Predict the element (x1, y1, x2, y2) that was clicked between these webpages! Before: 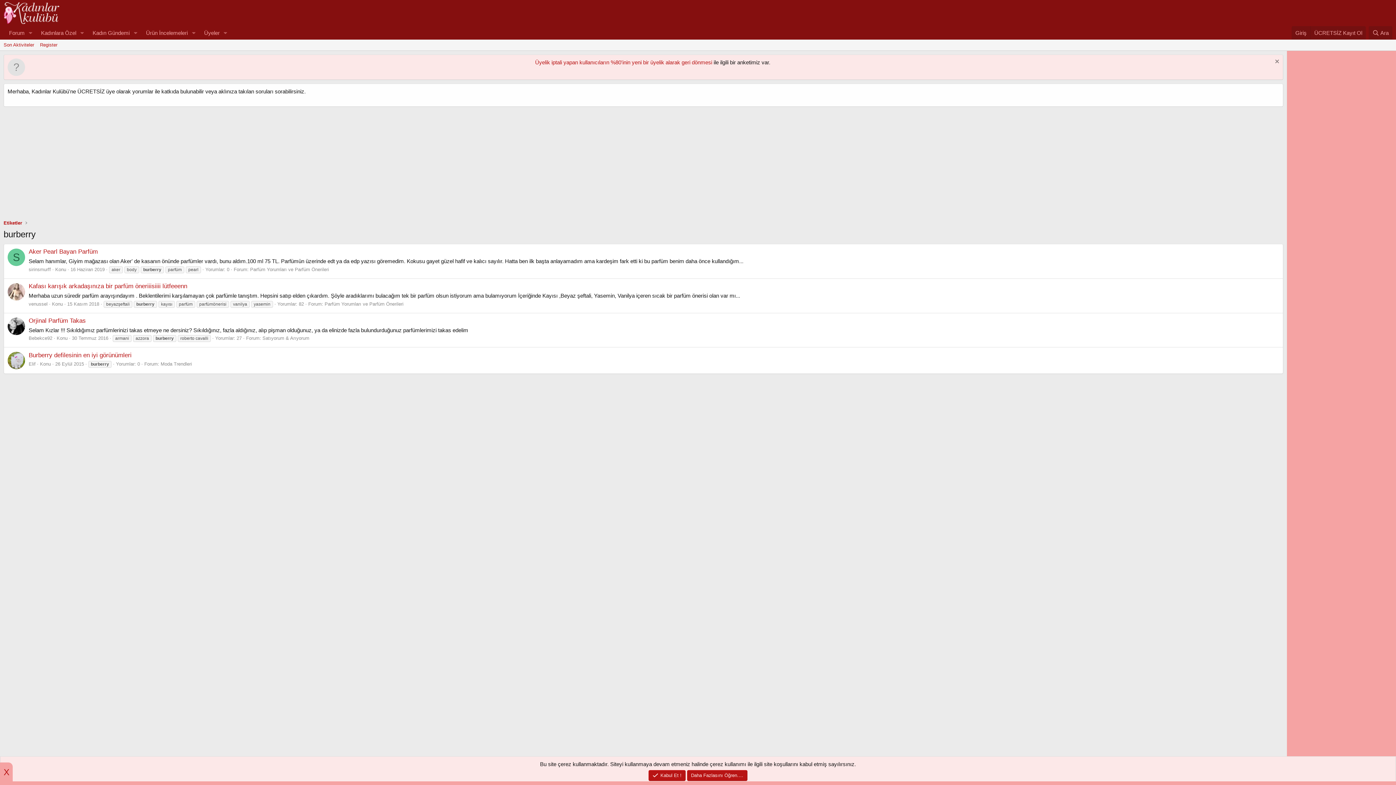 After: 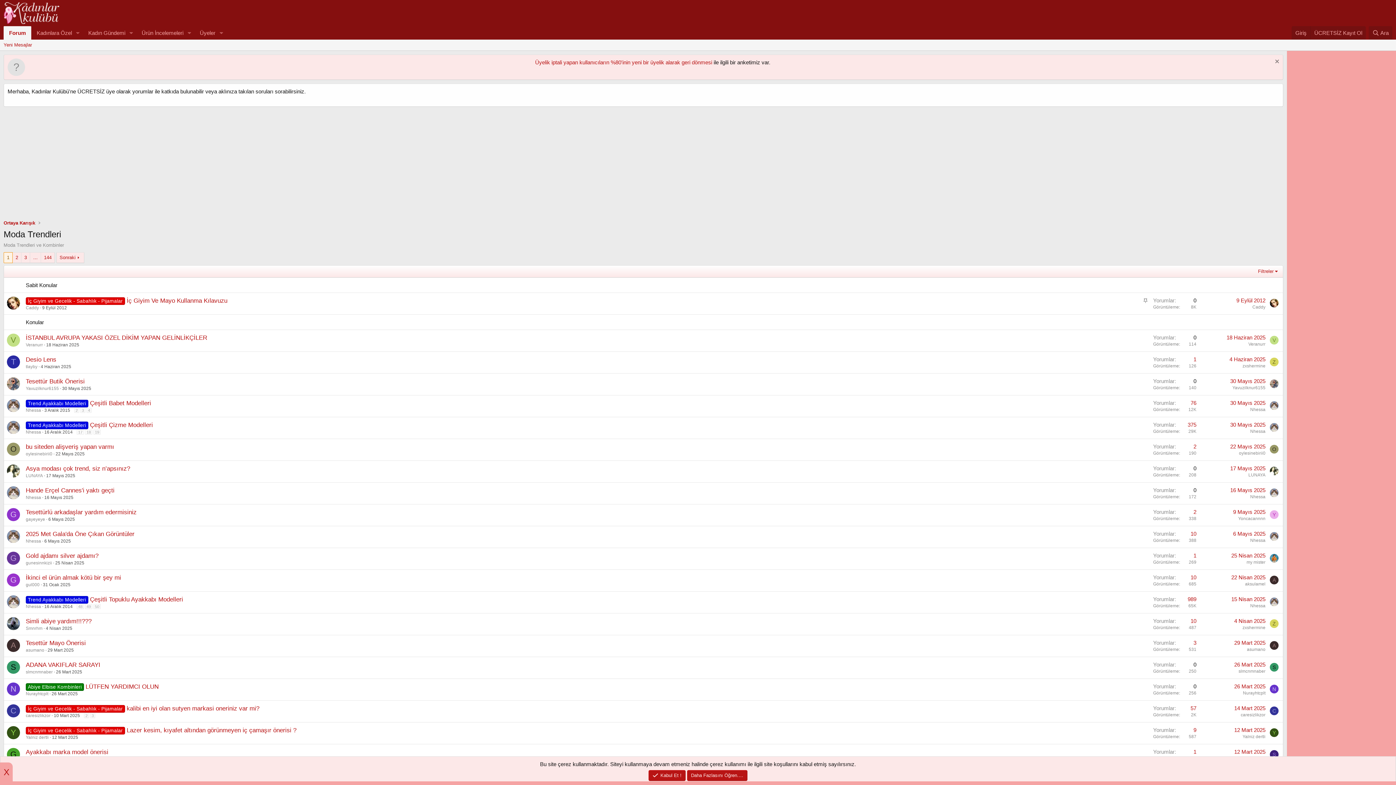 Action: bbox: (160, 361, 192, 366) label: Moda Trendleri